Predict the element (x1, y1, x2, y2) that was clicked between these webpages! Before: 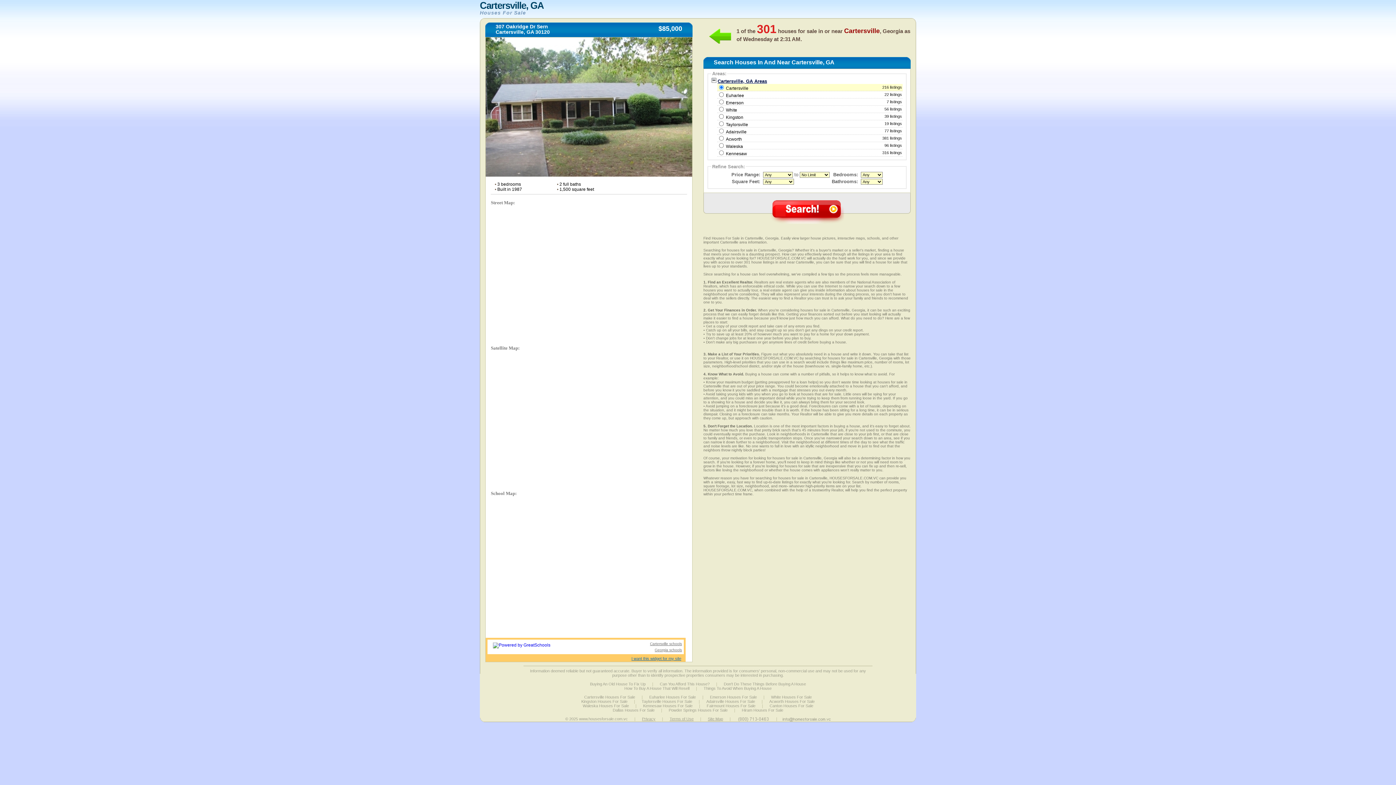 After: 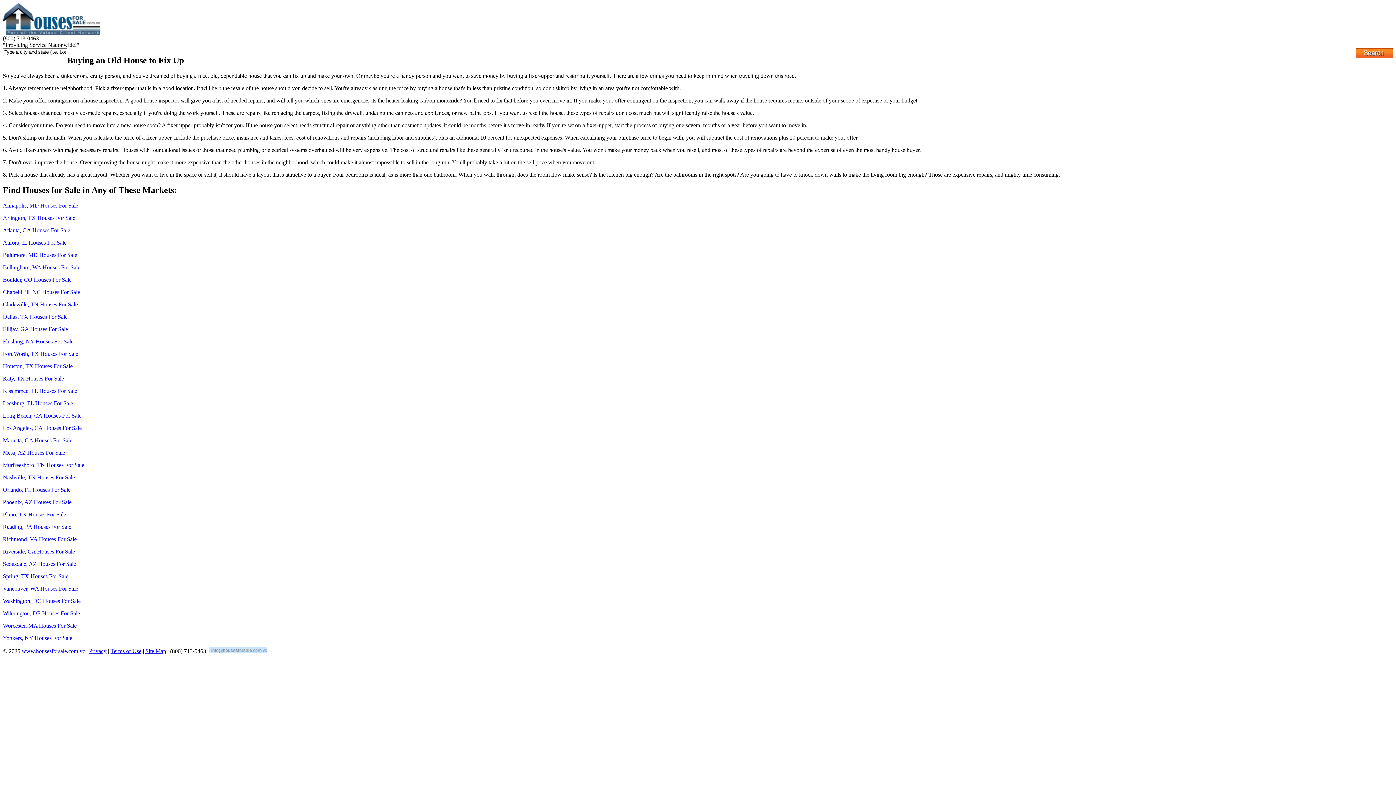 Action: label: Buying An Old House To Fix Up bbox: (590, 682, 645, 686)